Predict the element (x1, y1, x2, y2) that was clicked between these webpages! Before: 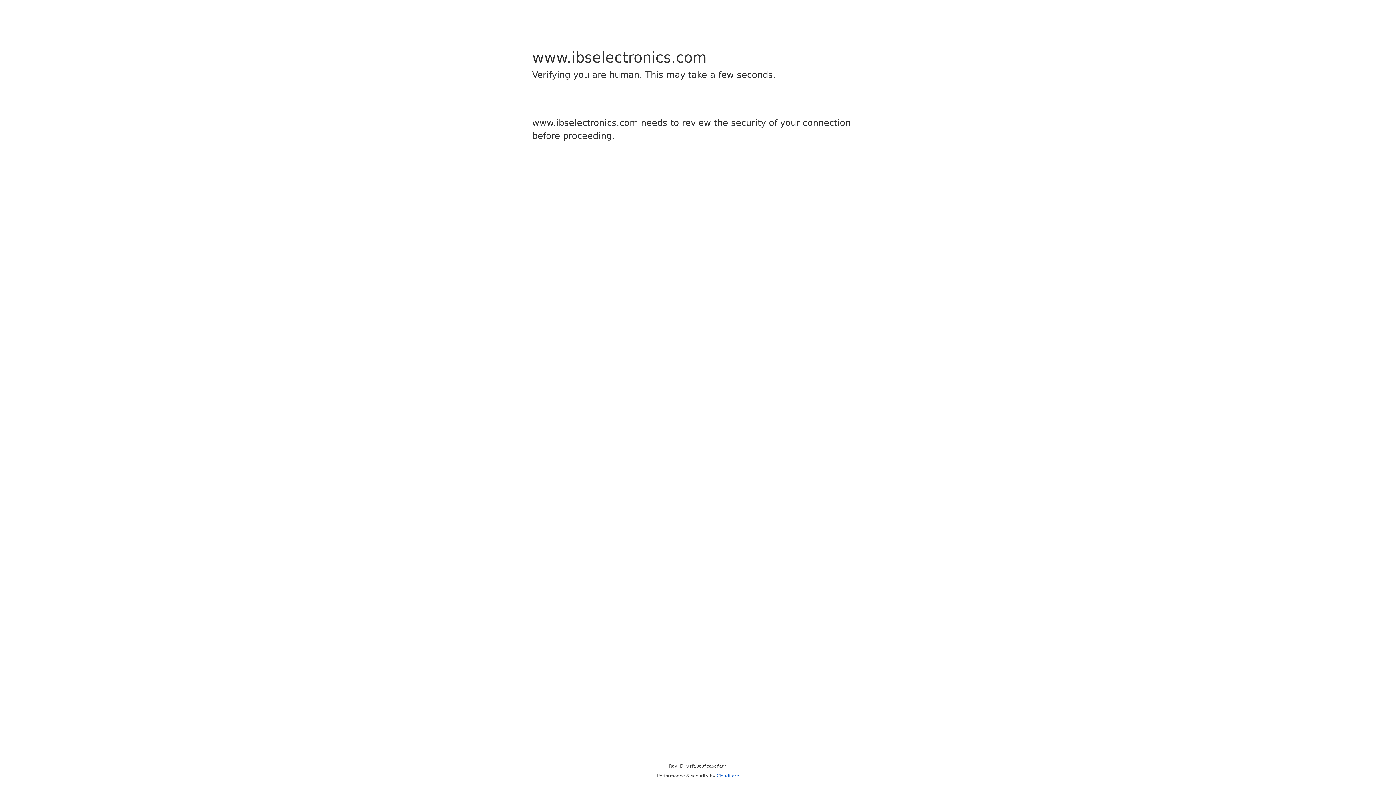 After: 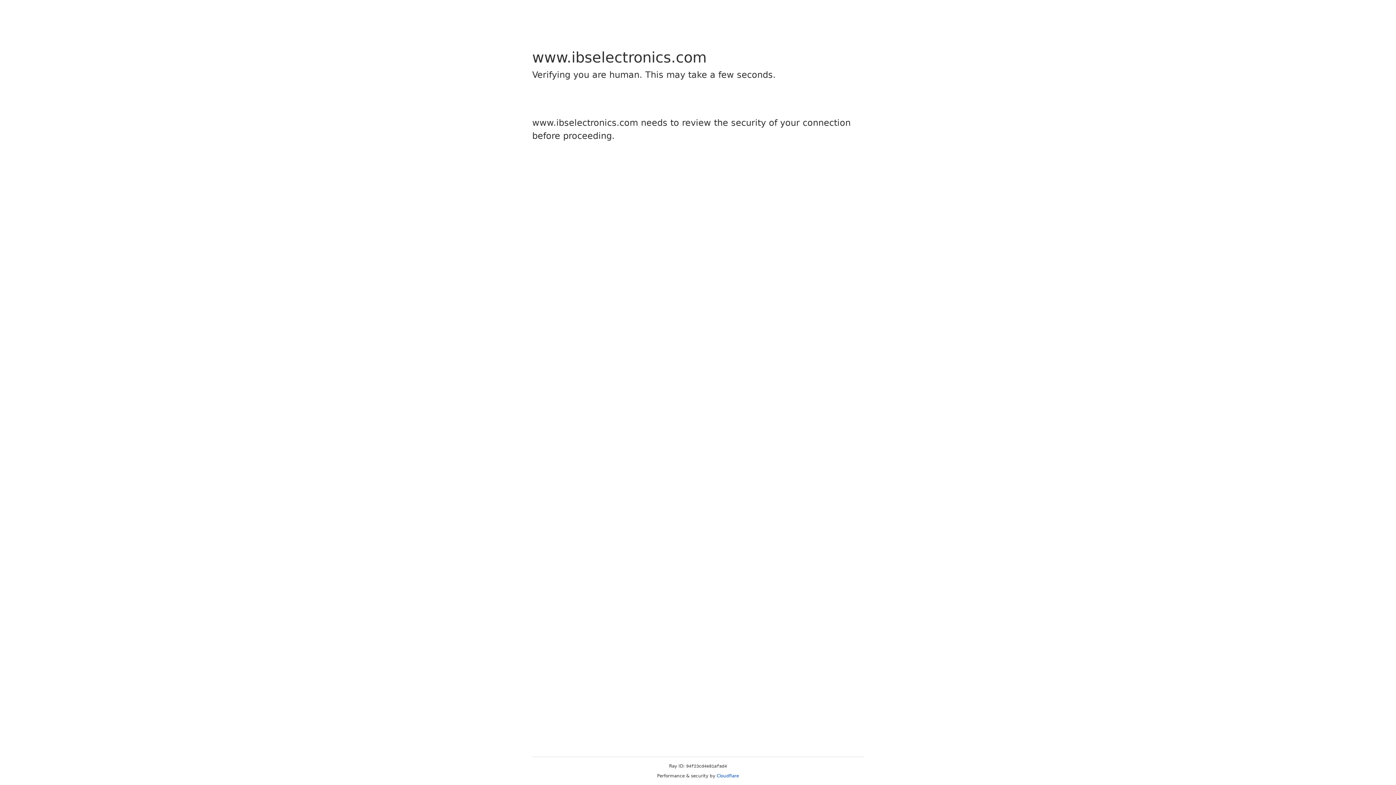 Action: bbox: (716, 773, 739, 778) label: Cloudflare